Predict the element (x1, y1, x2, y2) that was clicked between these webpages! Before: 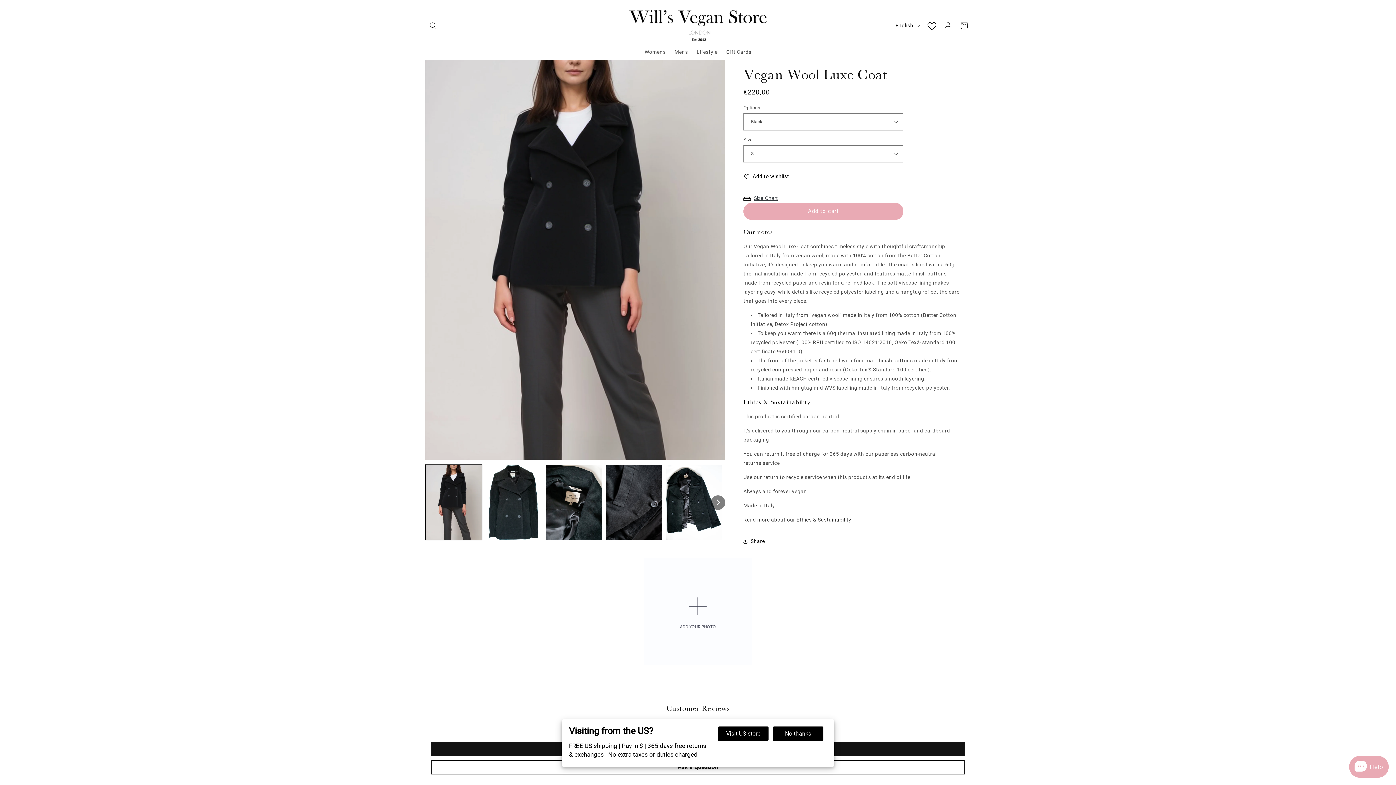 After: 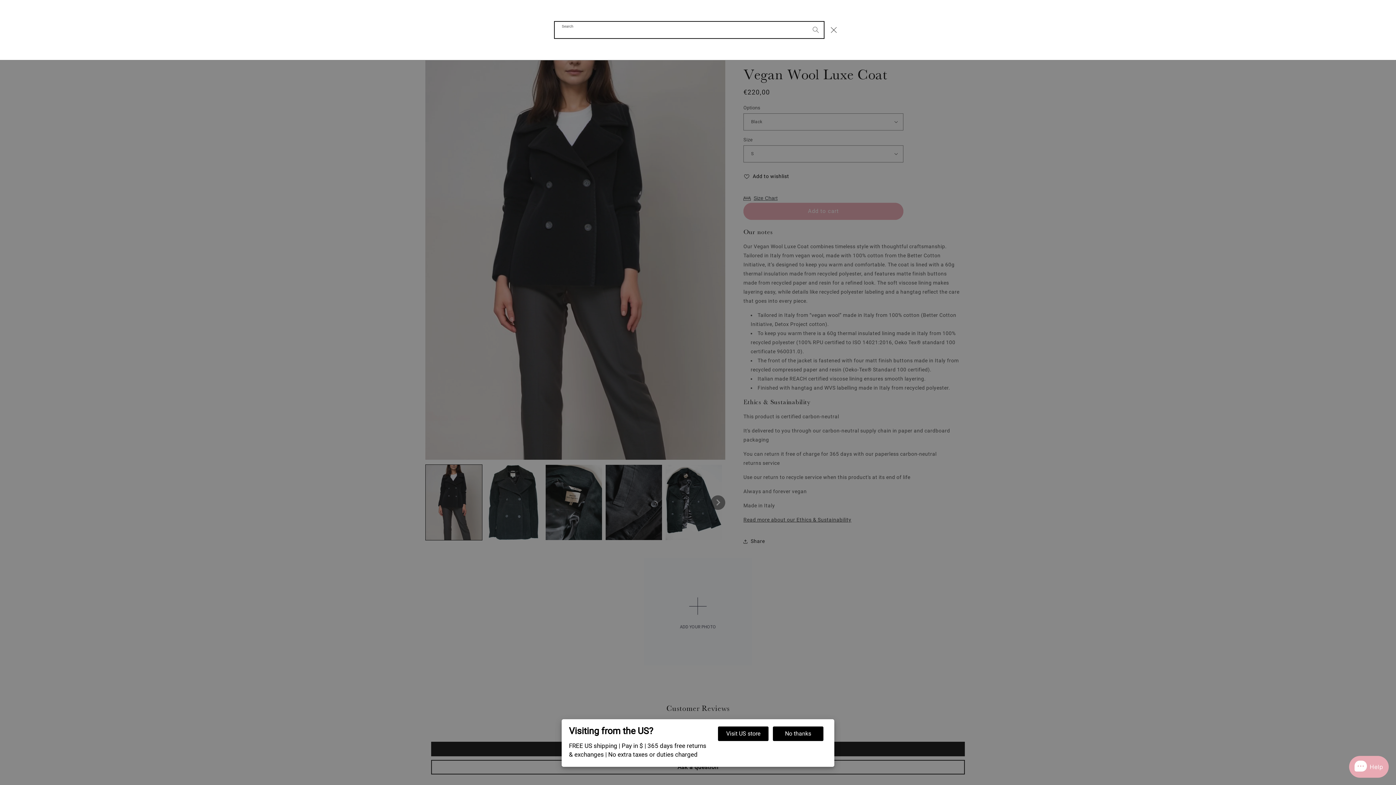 Action: label: Search bbox: (425, 17, 441, 33)